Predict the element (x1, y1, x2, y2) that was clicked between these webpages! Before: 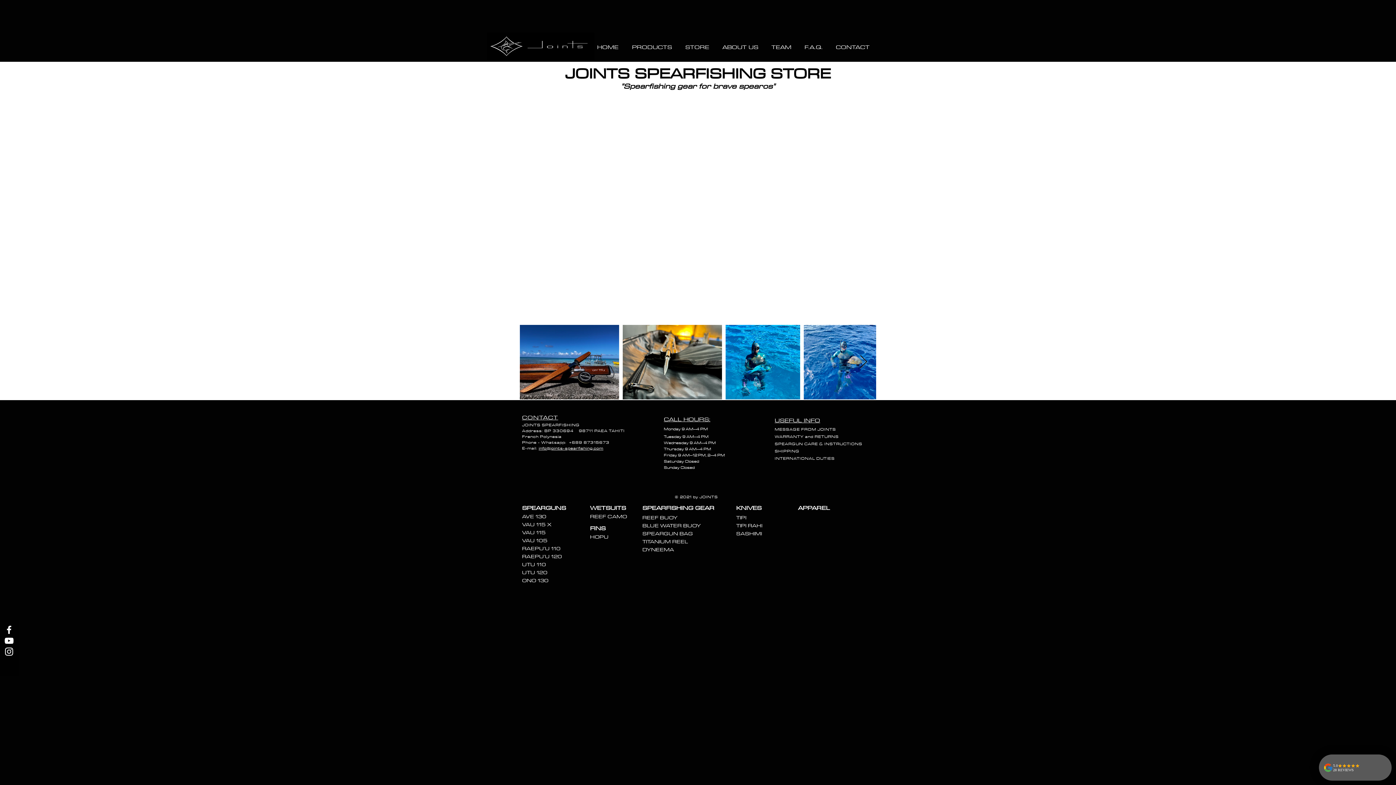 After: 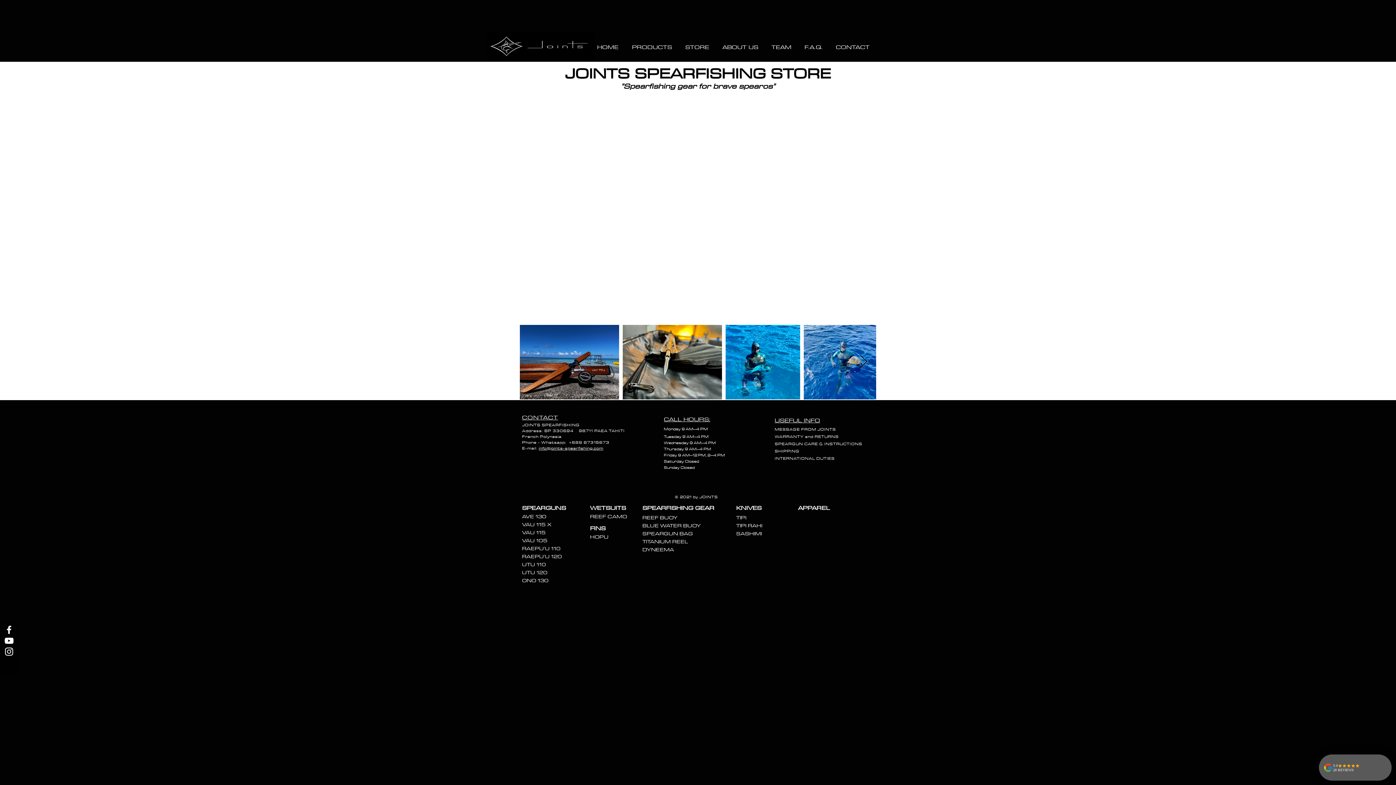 Action: bbox: (3, 635, 14, 646) label: wood spearguns, wooden speargun, speargun wooden, speargun wood, spearguns wooden, handmade speargun